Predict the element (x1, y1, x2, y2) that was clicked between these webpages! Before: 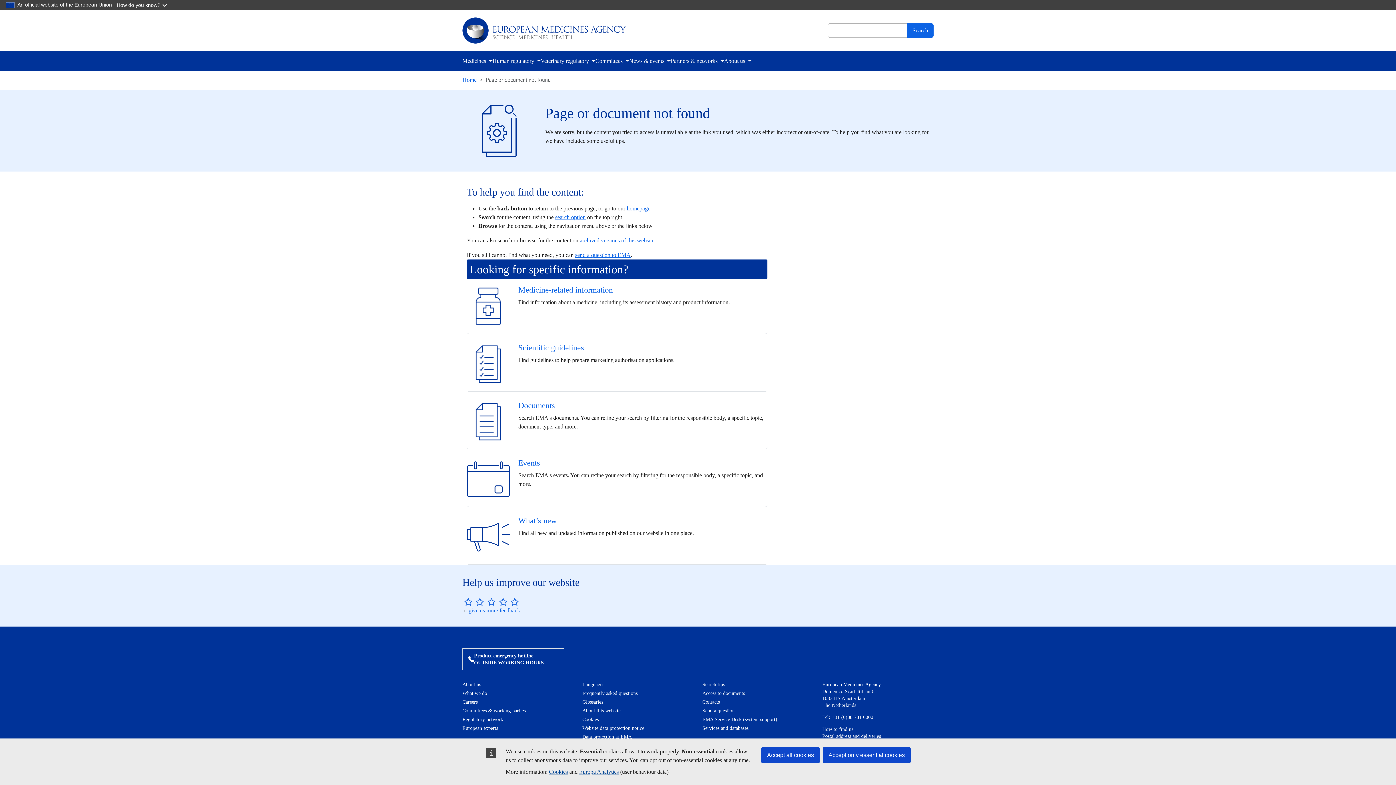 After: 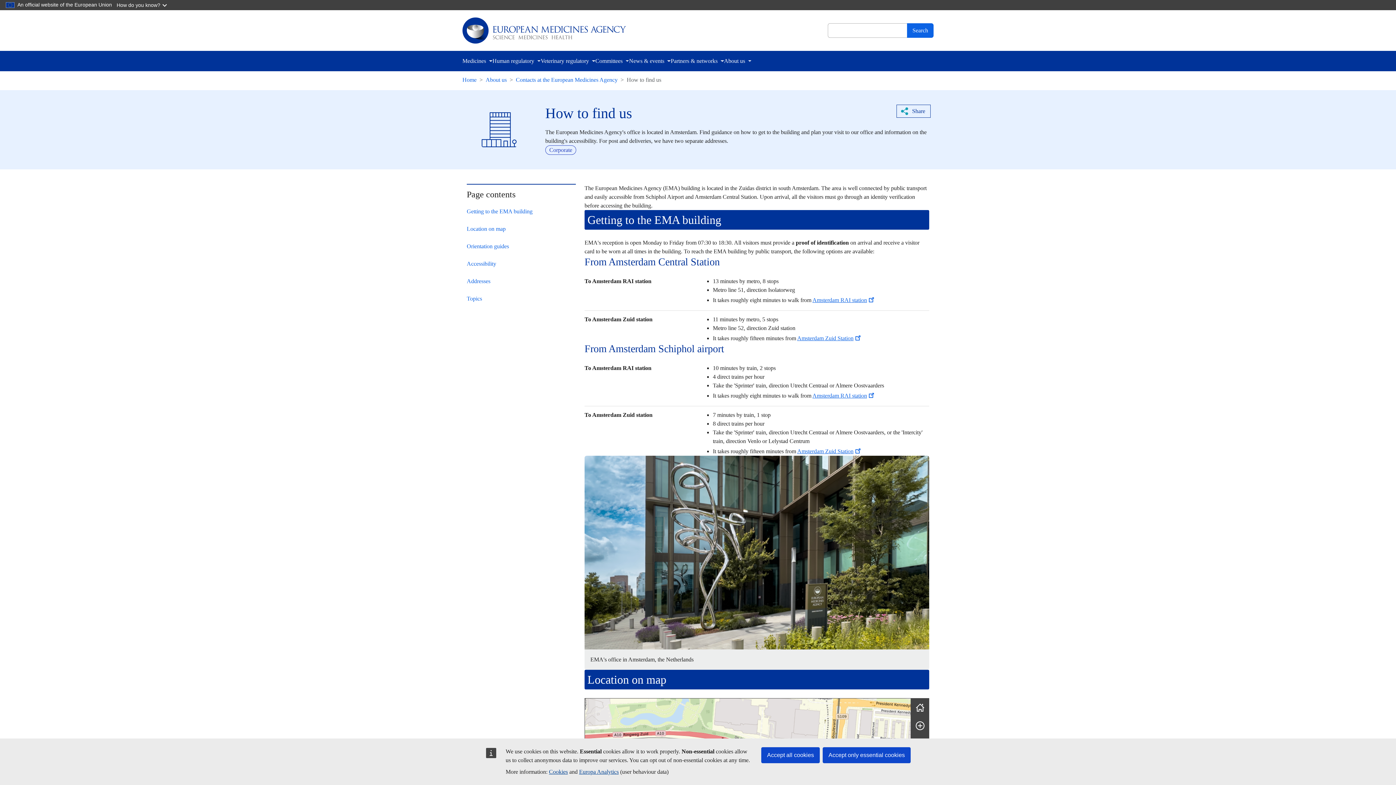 Action: bbox: (822, 726, 853, 732) label: How to find us